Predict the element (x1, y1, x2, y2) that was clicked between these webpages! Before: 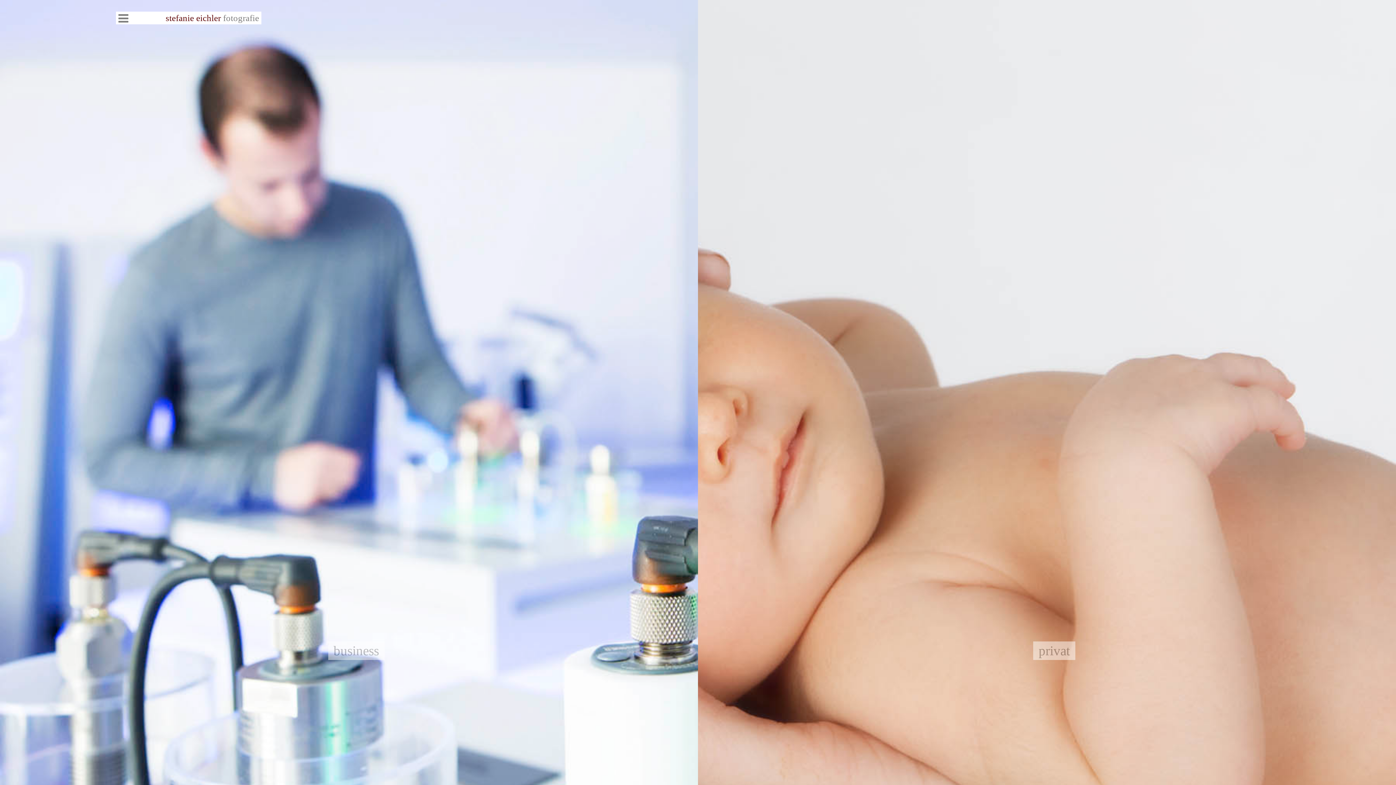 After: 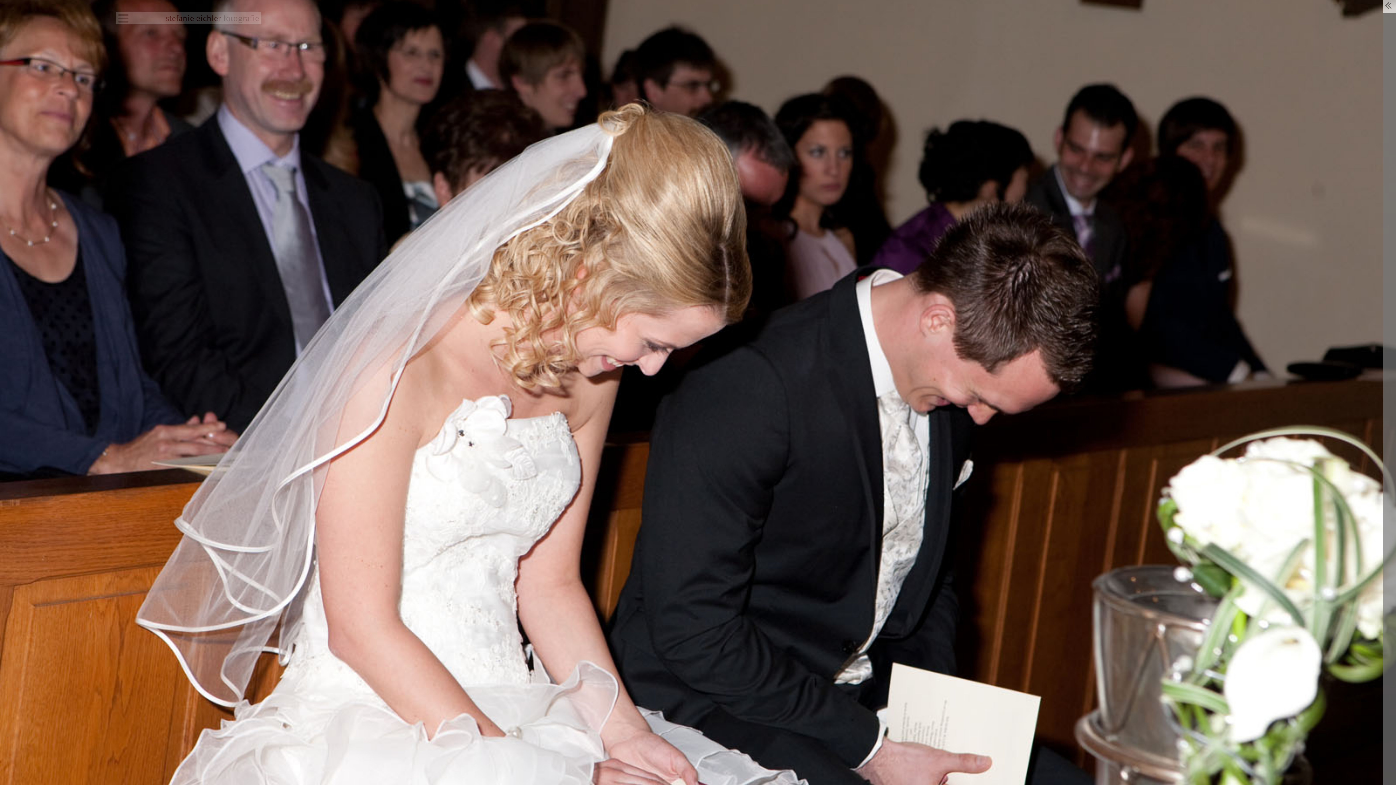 Action: label: Hochzeitsstory bbox: (1253, 237, 1314, 248)